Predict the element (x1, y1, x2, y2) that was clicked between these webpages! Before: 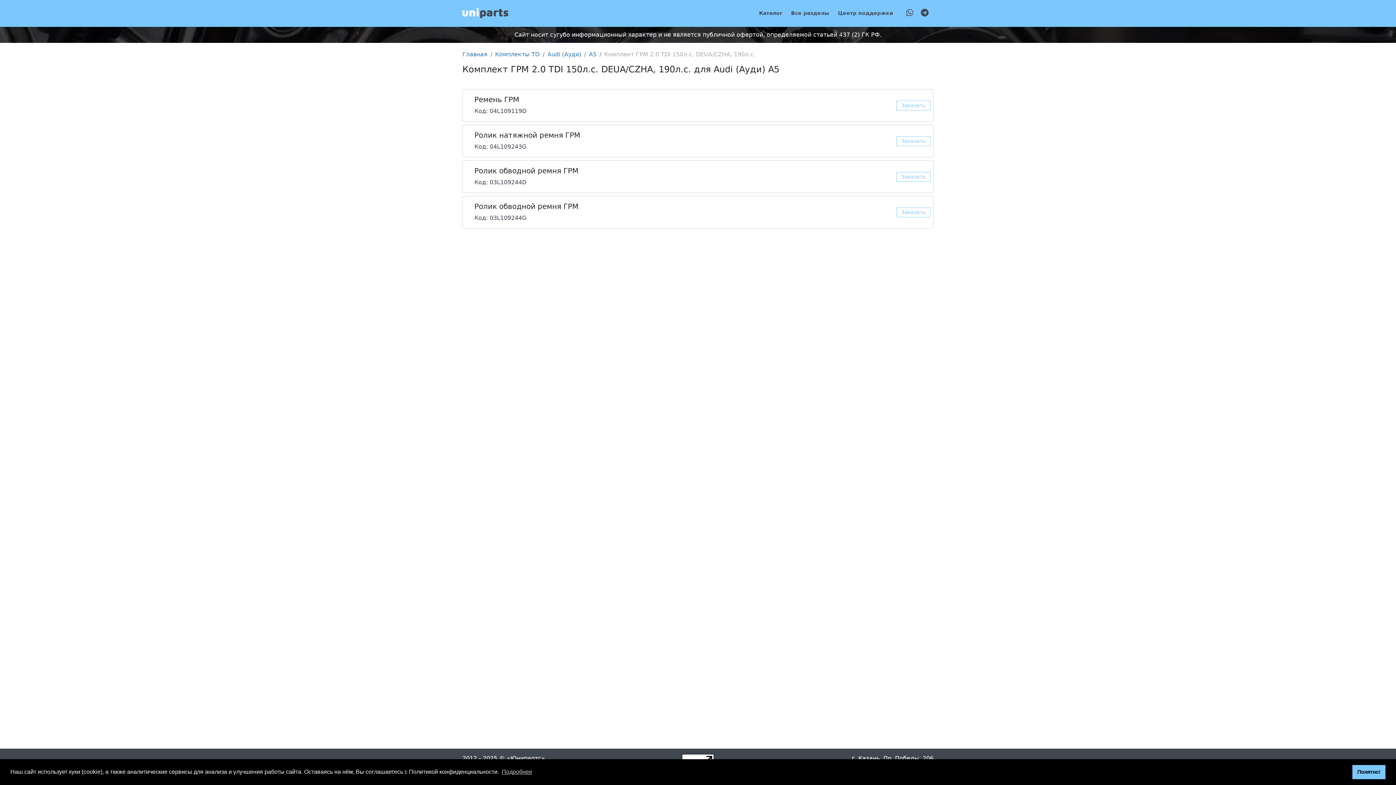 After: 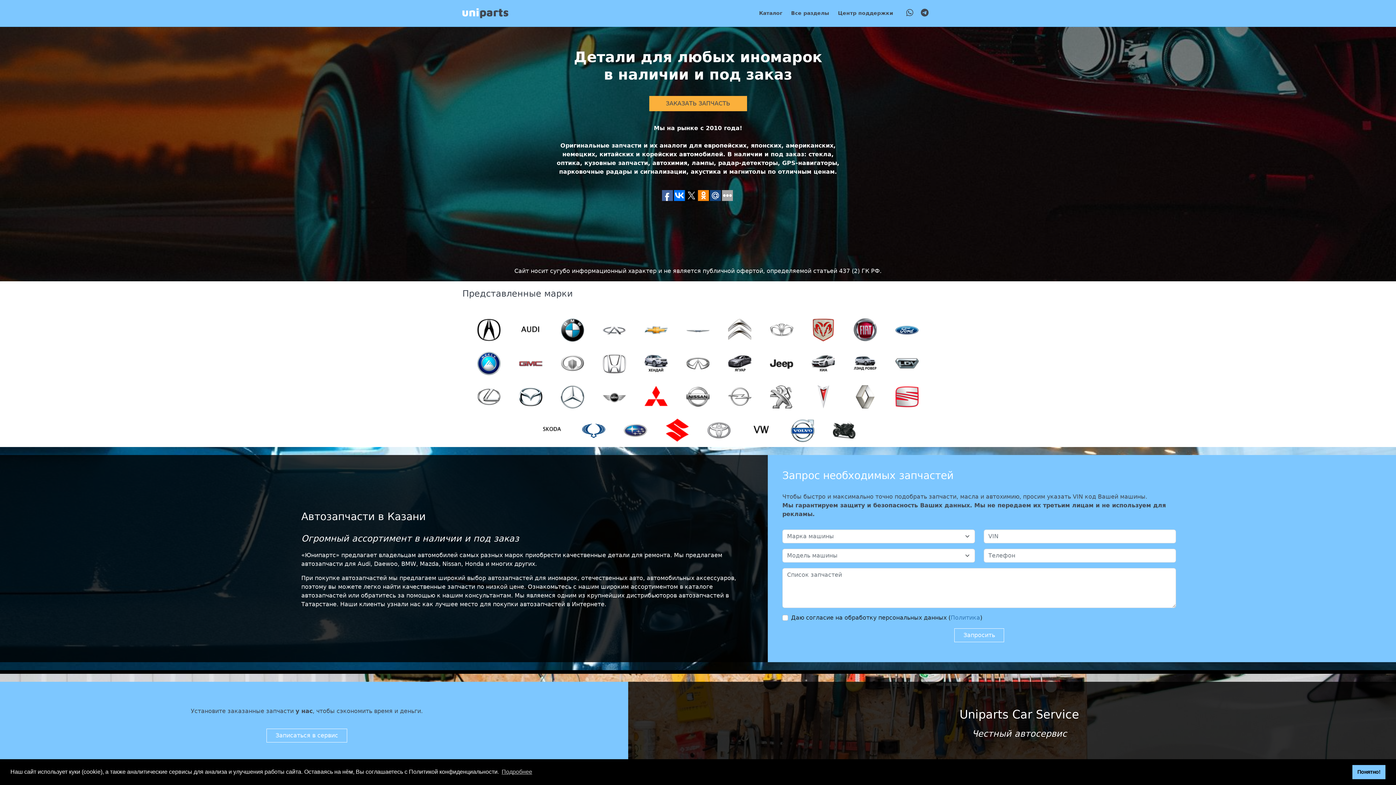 Action: bbox: (462, 9, 508, 16)